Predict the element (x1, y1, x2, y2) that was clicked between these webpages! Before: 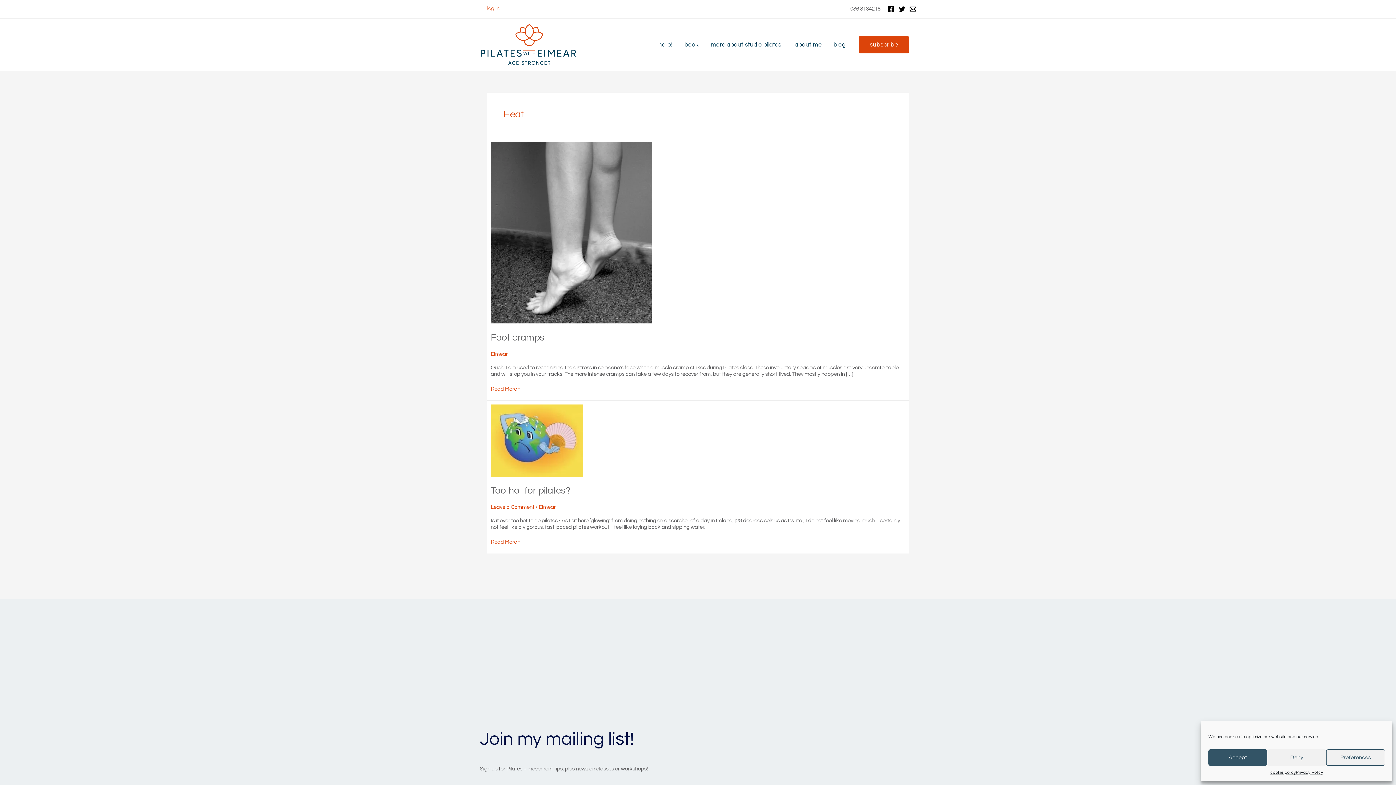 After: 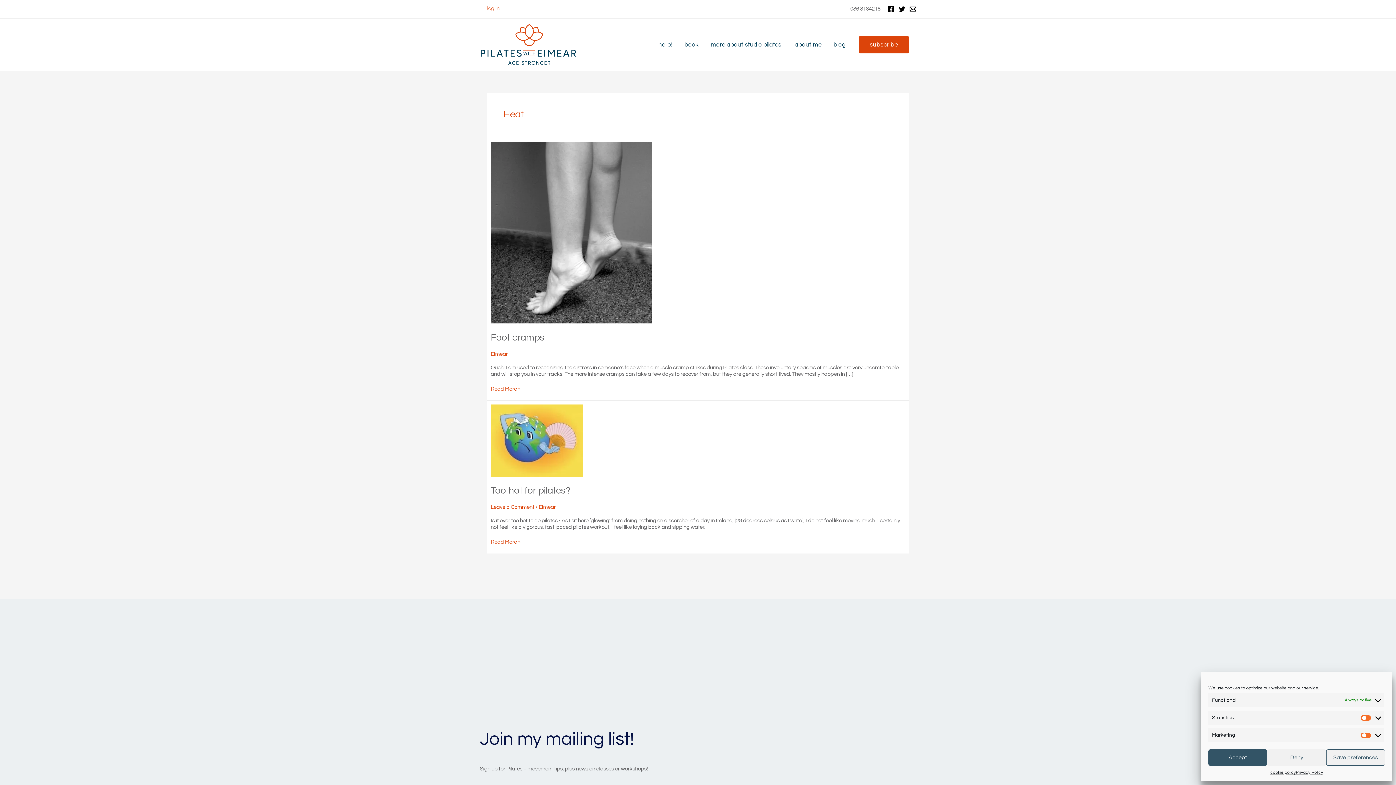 Action: bbox: (1326, 749, 1385, 766) label: Preferences